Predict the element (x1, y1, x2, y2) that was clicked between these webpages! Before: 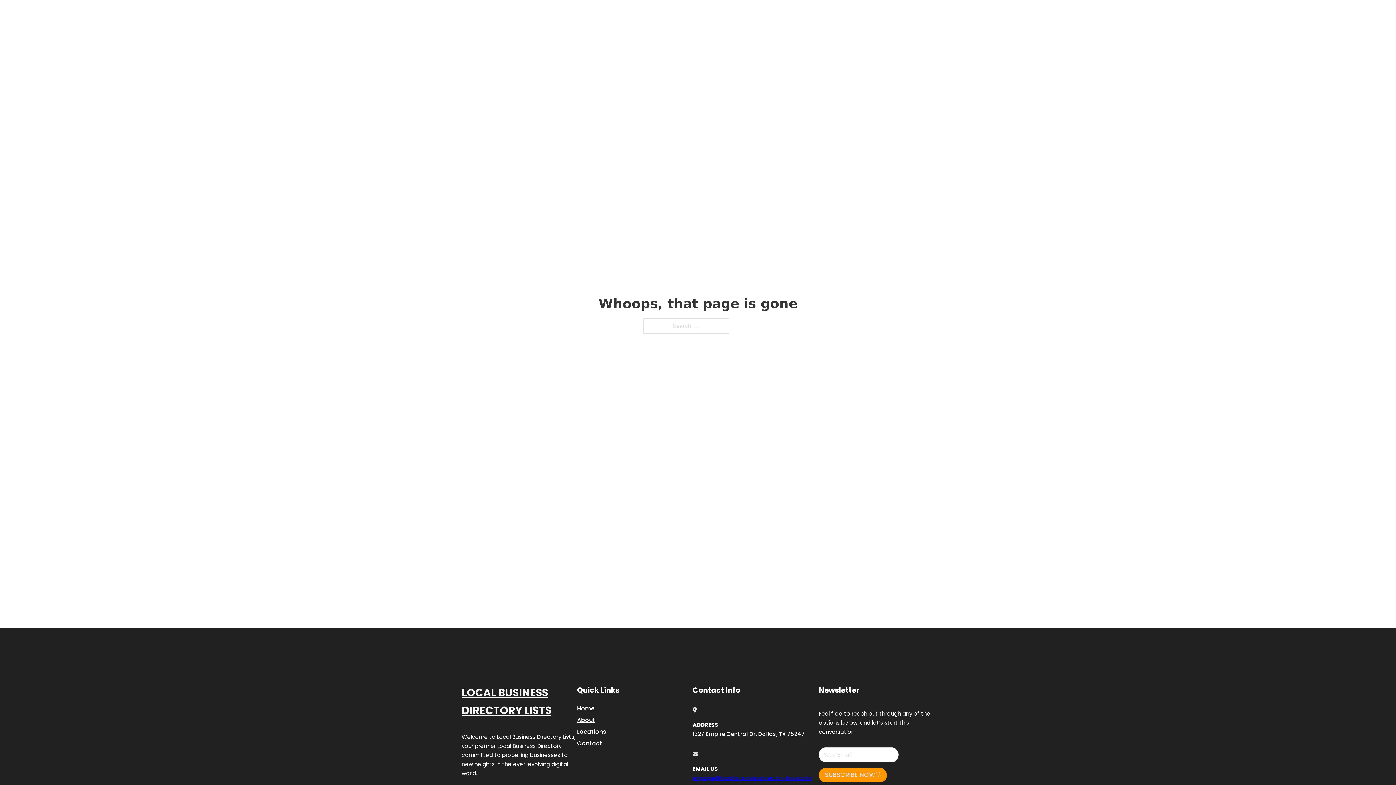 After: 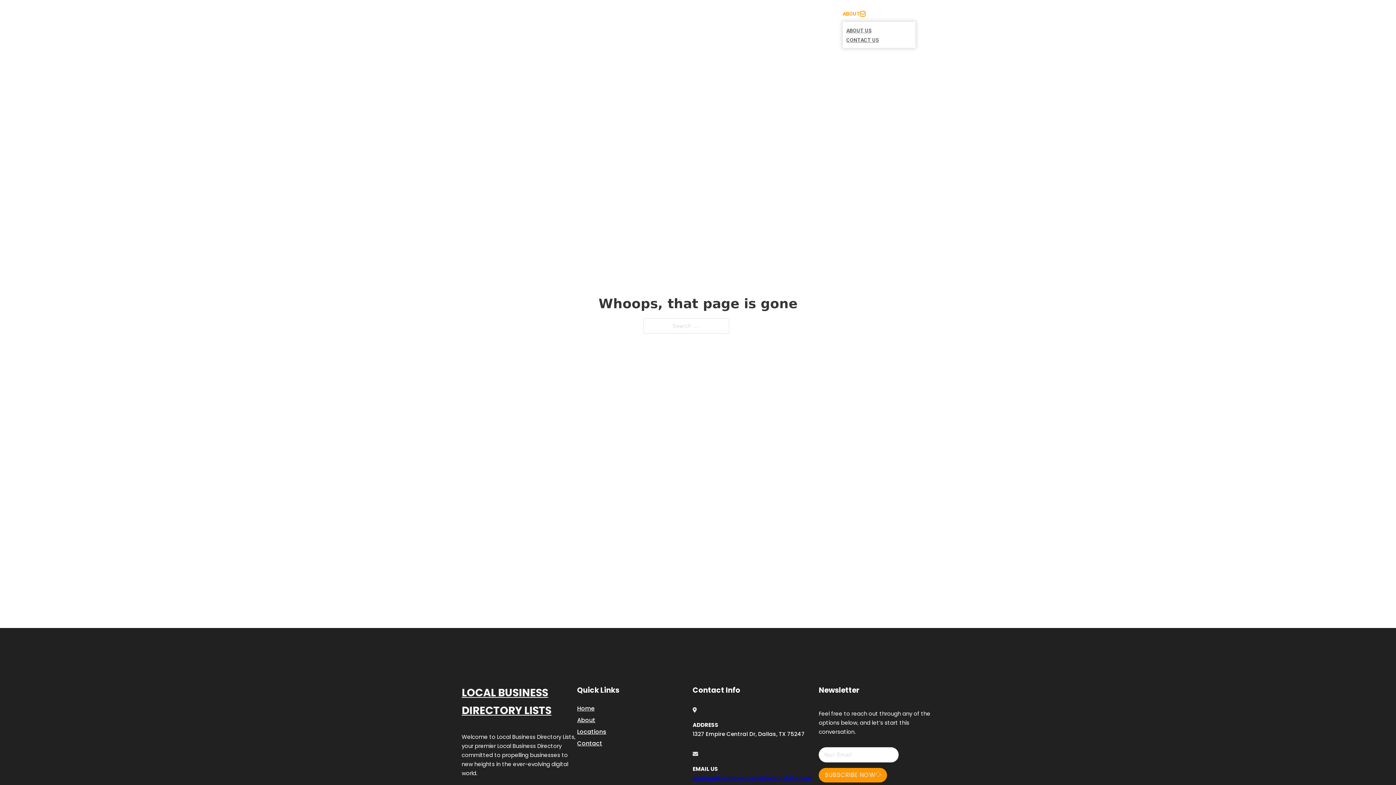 Action: bbox: (860, 11, 865, 16) label: Toggle dropdown